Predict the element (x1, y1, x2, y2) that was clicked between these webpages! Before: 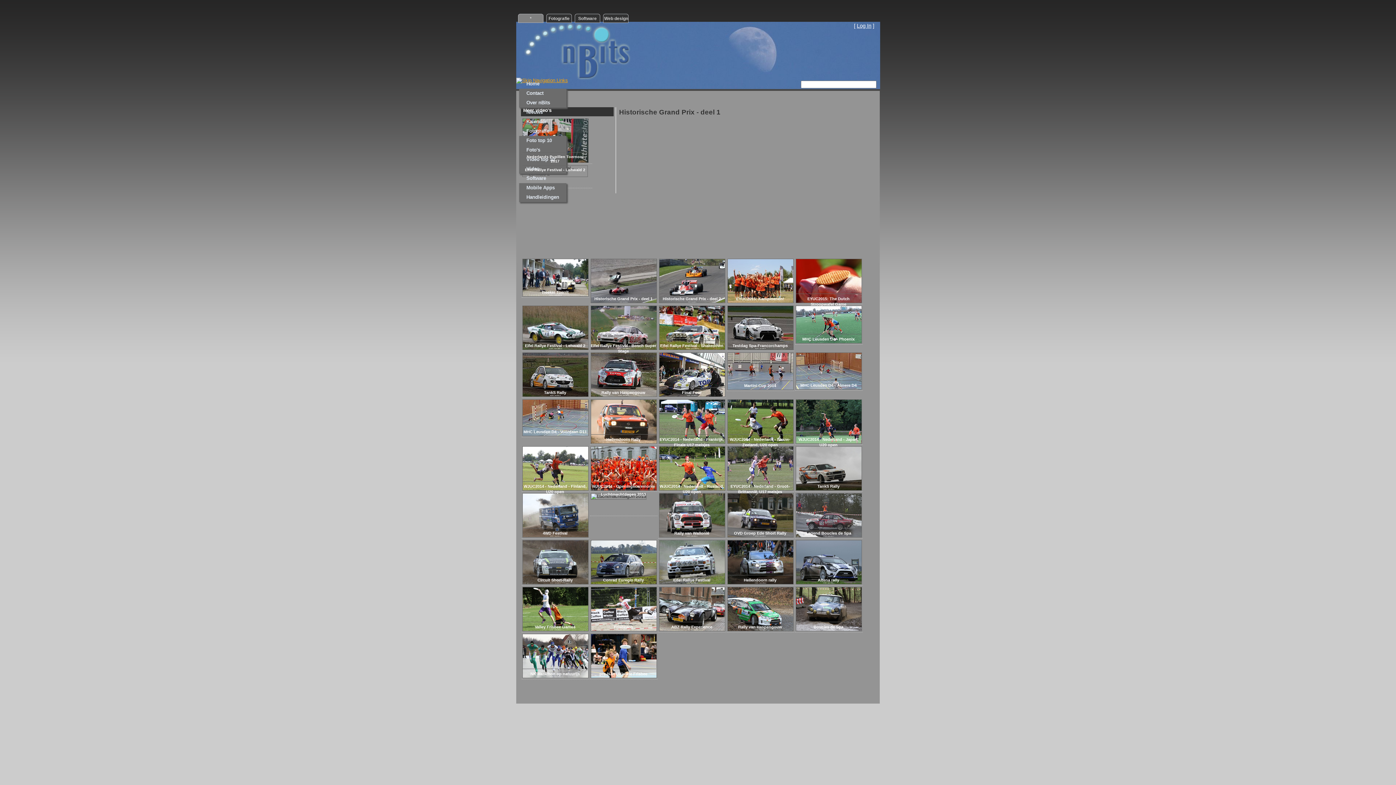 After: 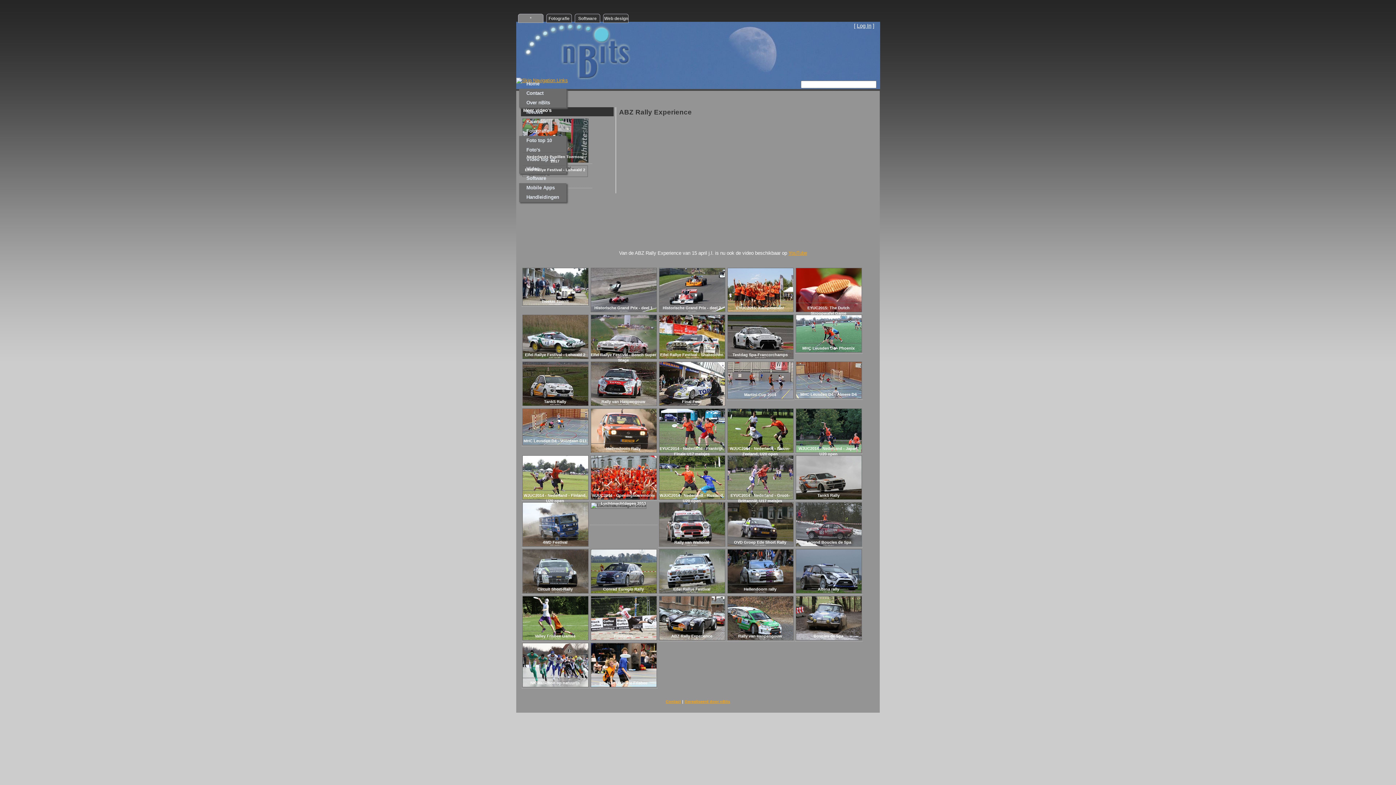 Action: bbox: (658, 586, 726, 632) label: ABZ Rally Experience